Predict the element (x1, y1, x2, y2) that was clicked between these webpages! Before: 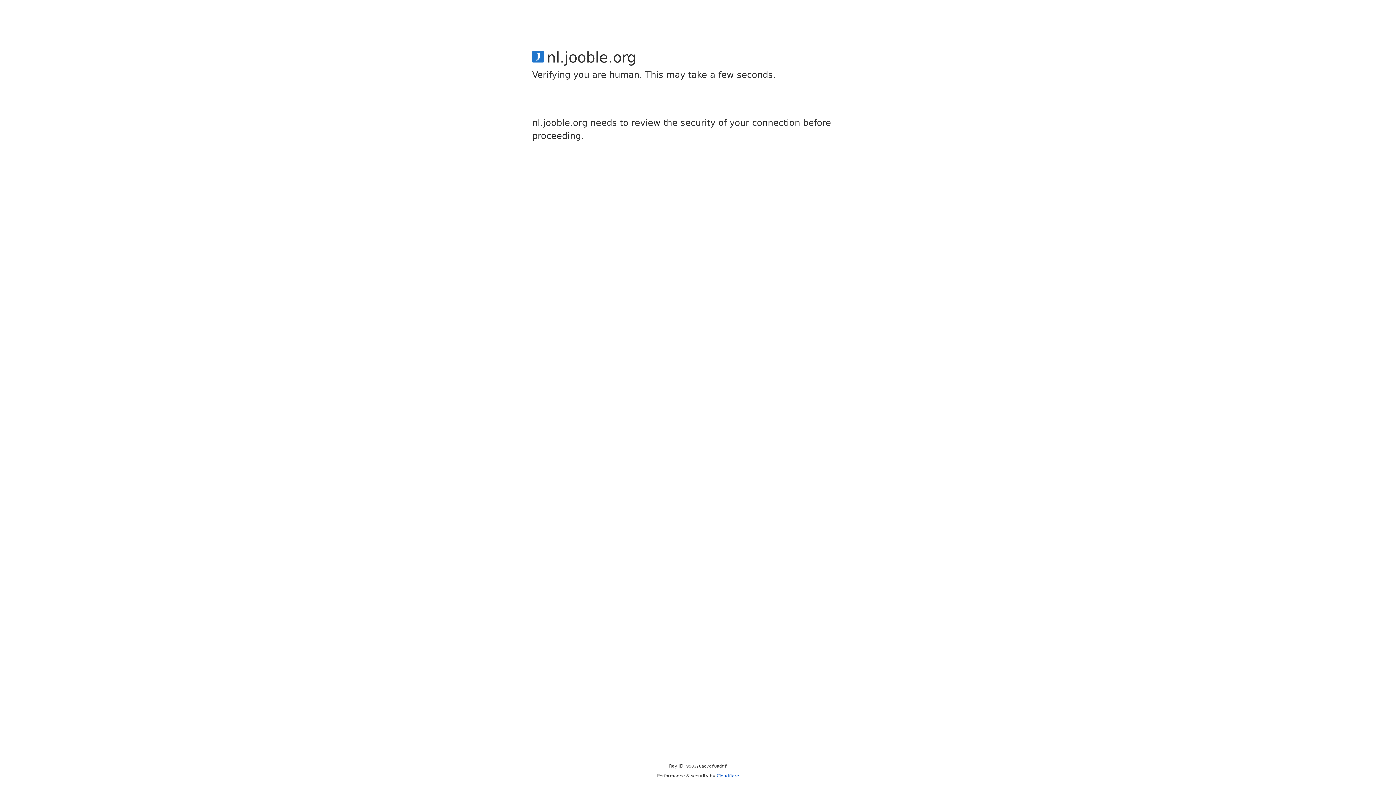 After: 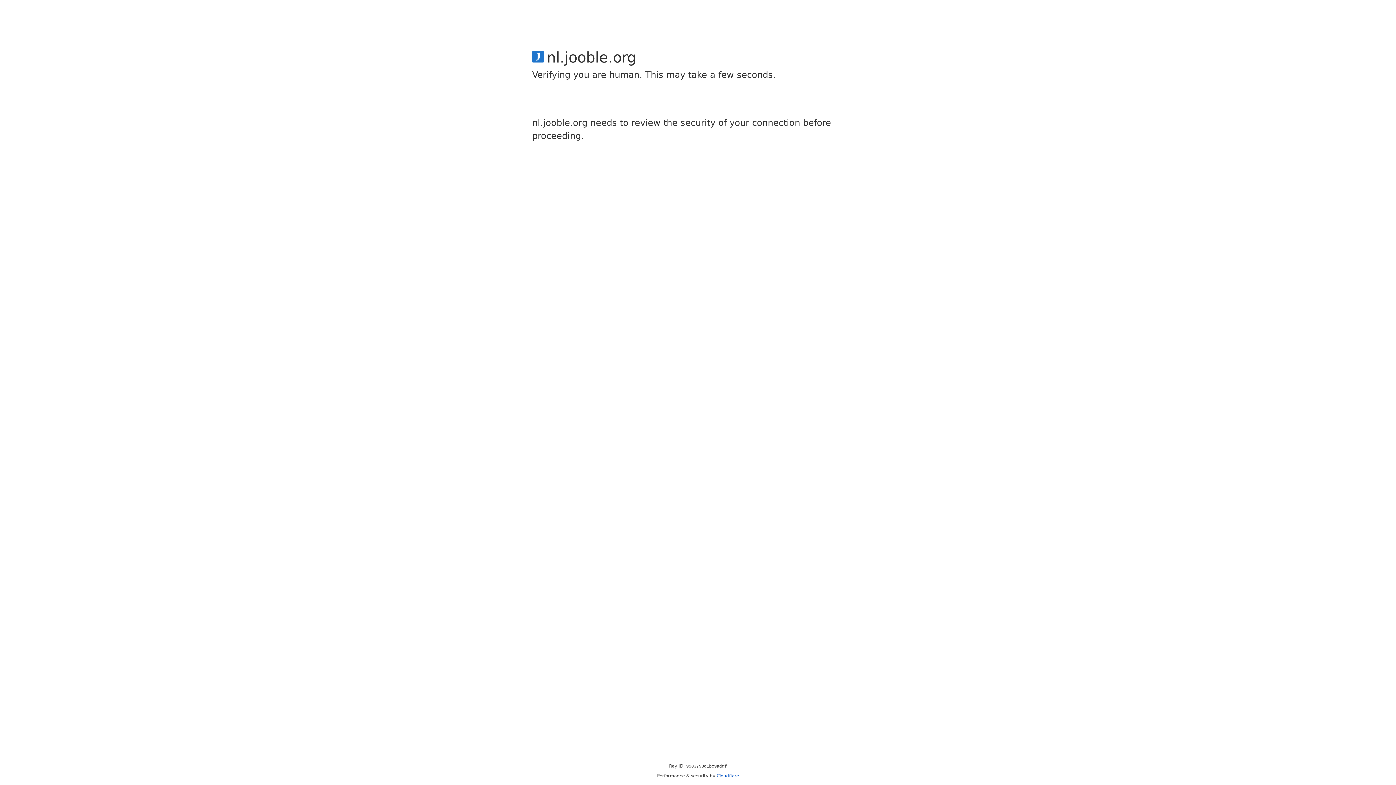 Action: bbox: (716, 773, 739, 778) label: Cloudflare